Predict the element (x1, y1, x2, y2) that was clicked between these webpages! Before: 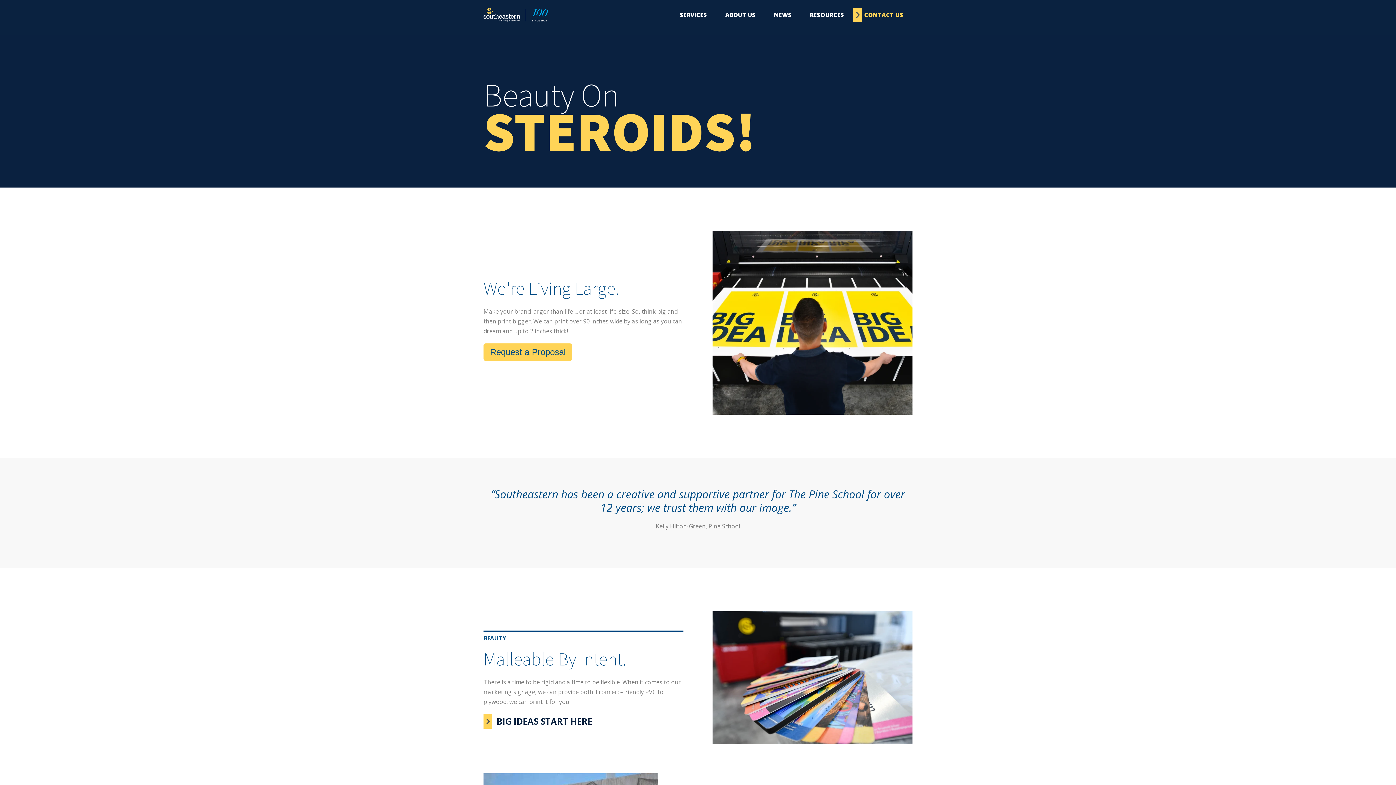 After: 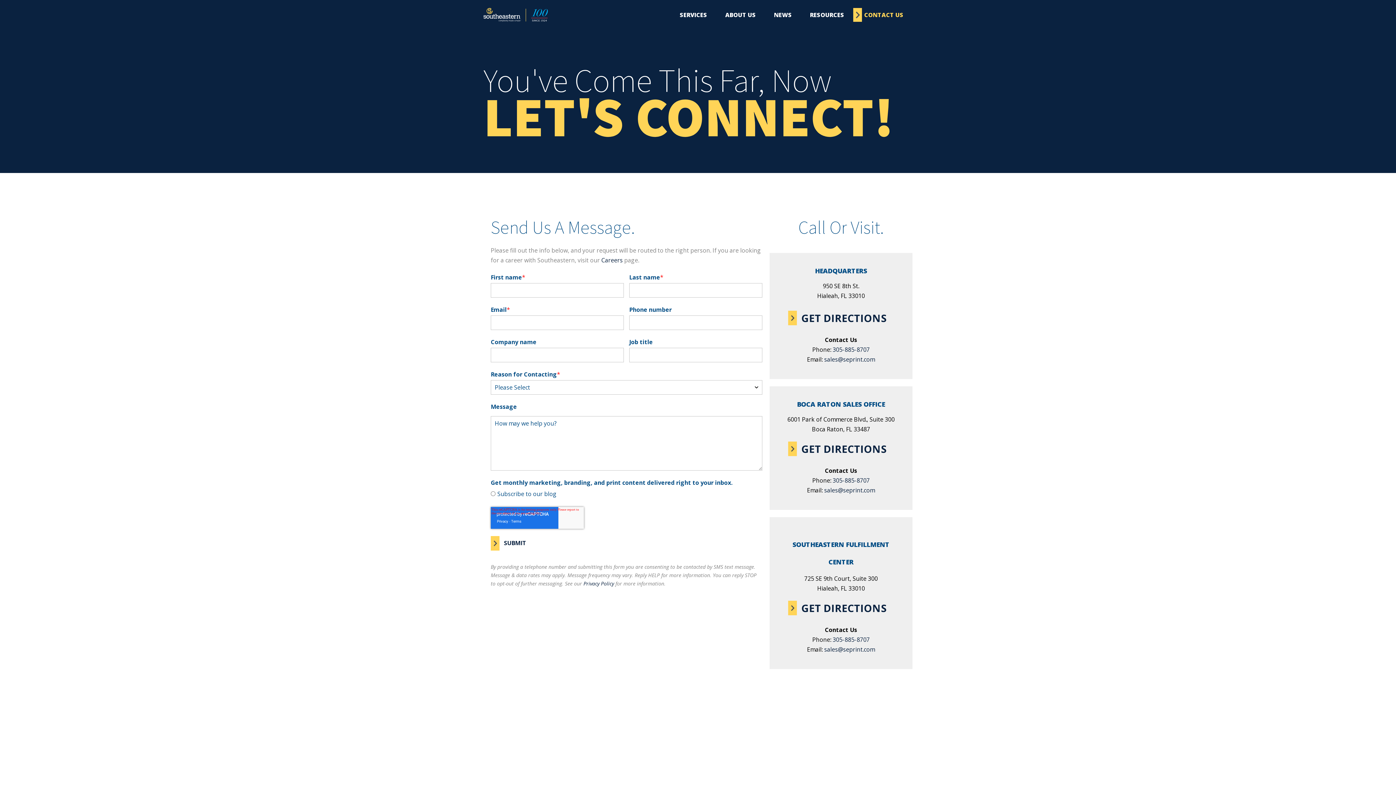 Action: label: CONTACT US bbox: (864, 12, 903, 17)